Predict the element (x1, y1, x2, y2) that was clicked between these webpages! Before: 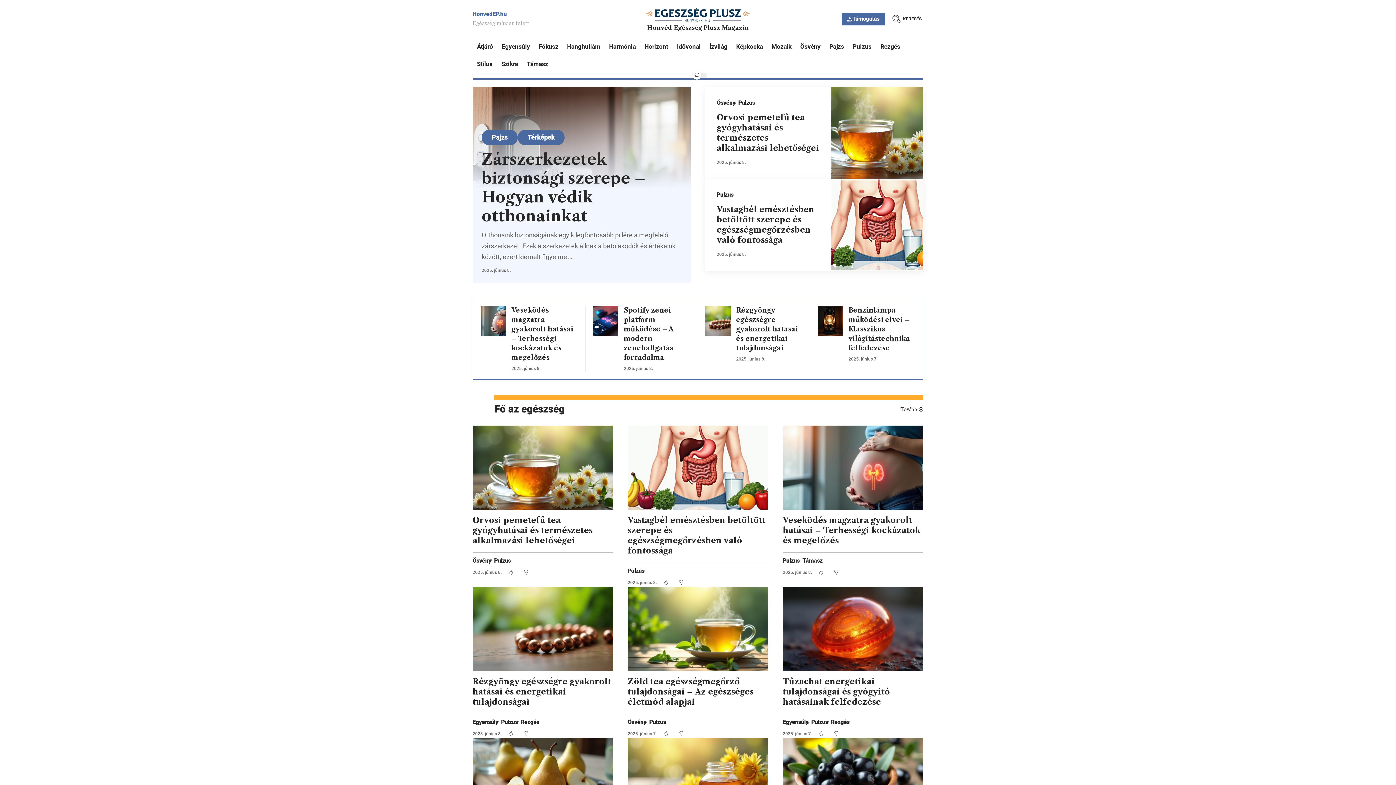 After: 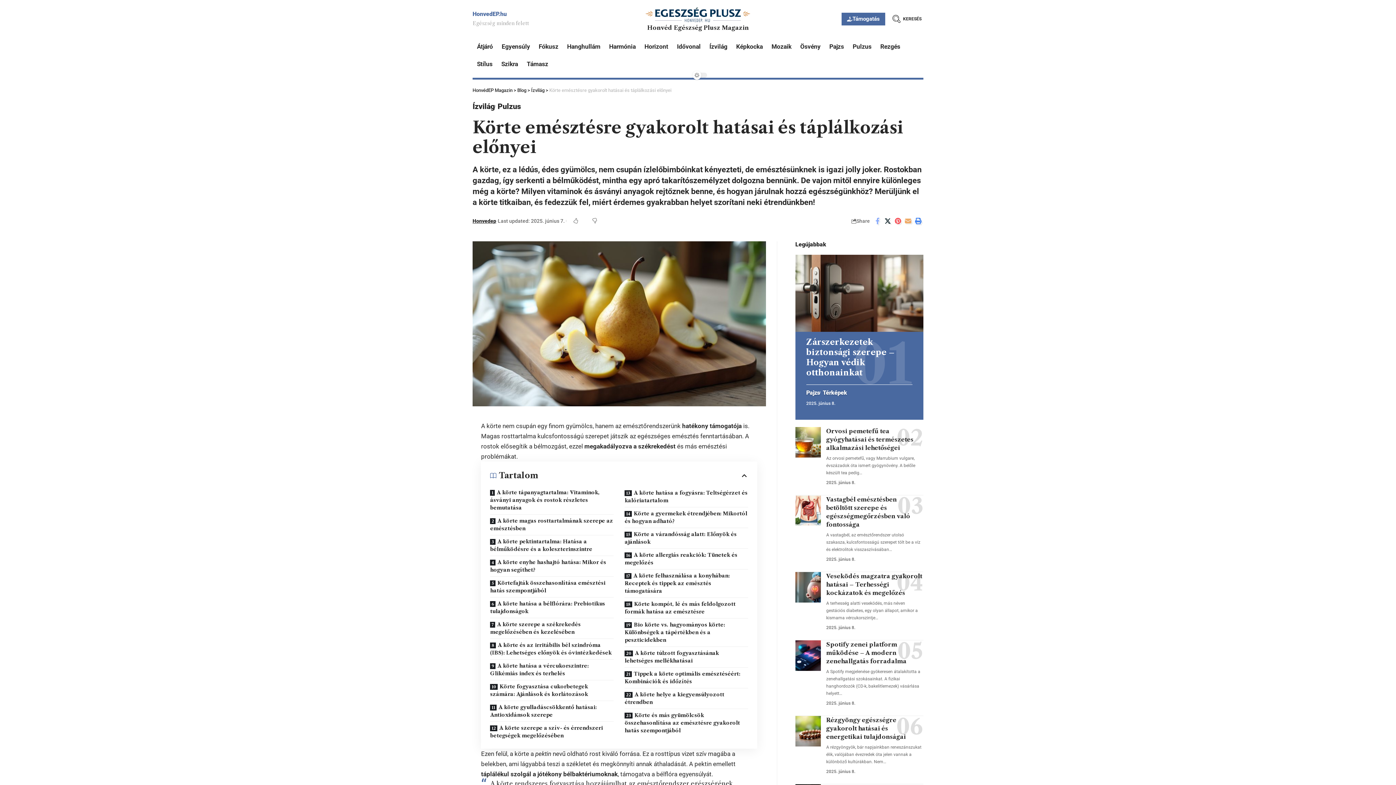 Action: bbox: (472, 738, 613, 822)